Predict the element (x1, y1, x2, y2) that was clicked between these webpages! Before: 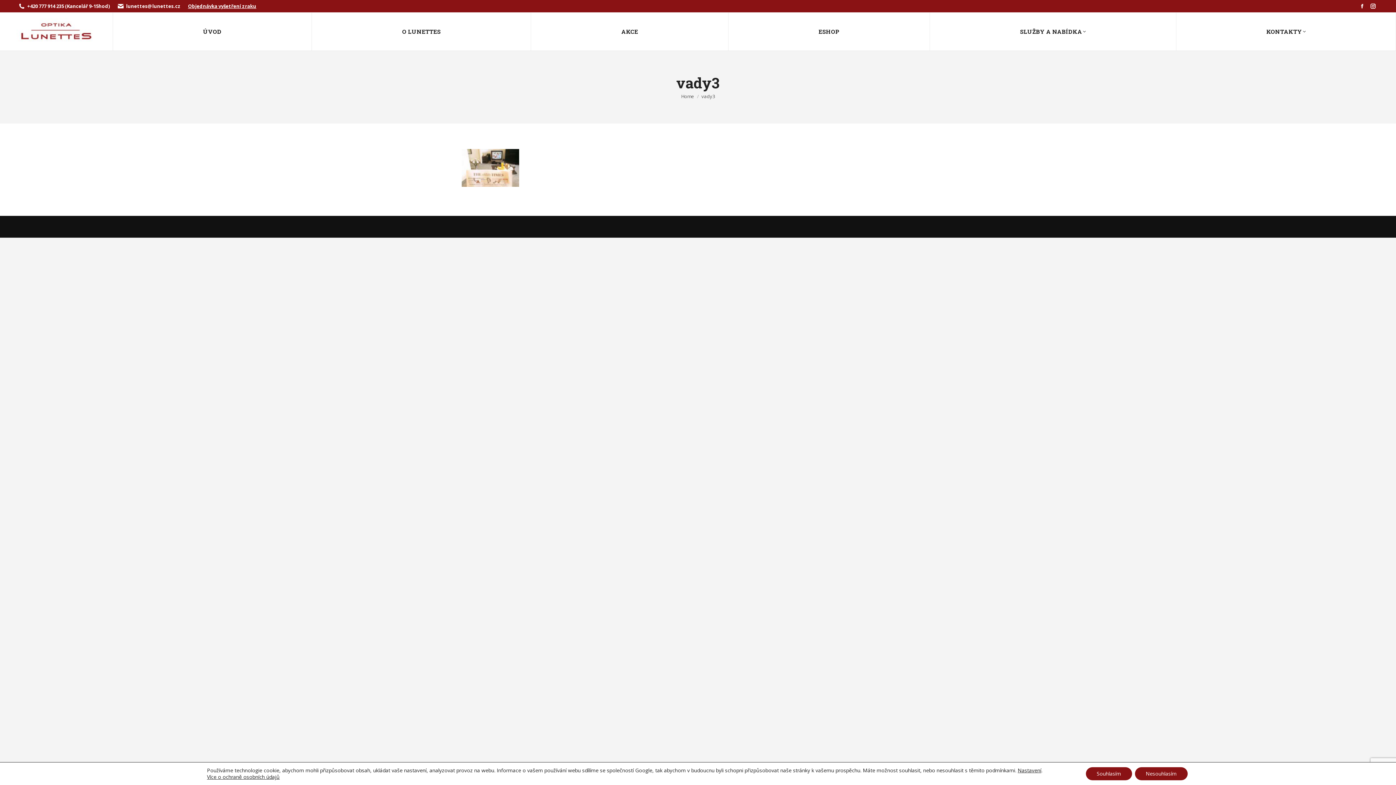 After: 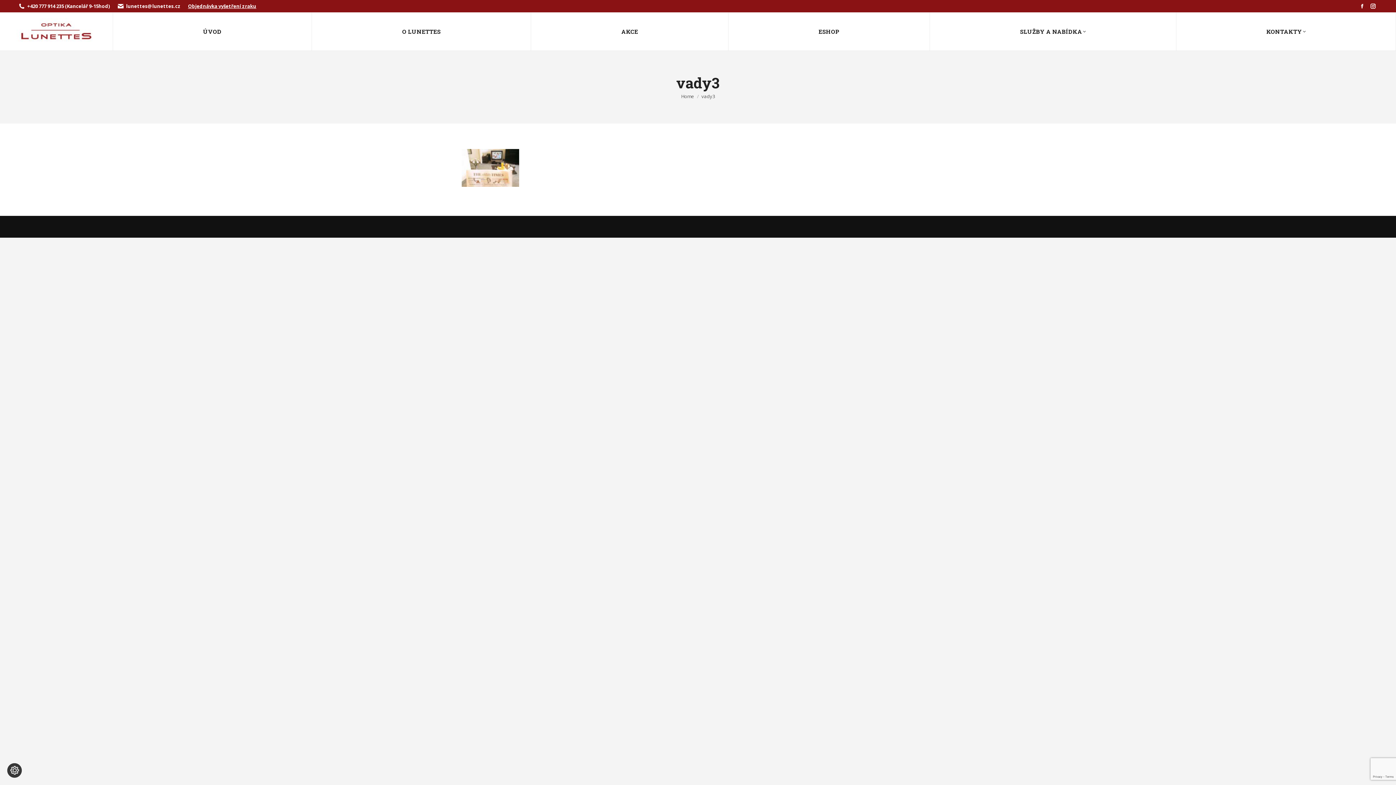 Action: label: Souhlasím bbox: (1086, 767, 1132, 780)